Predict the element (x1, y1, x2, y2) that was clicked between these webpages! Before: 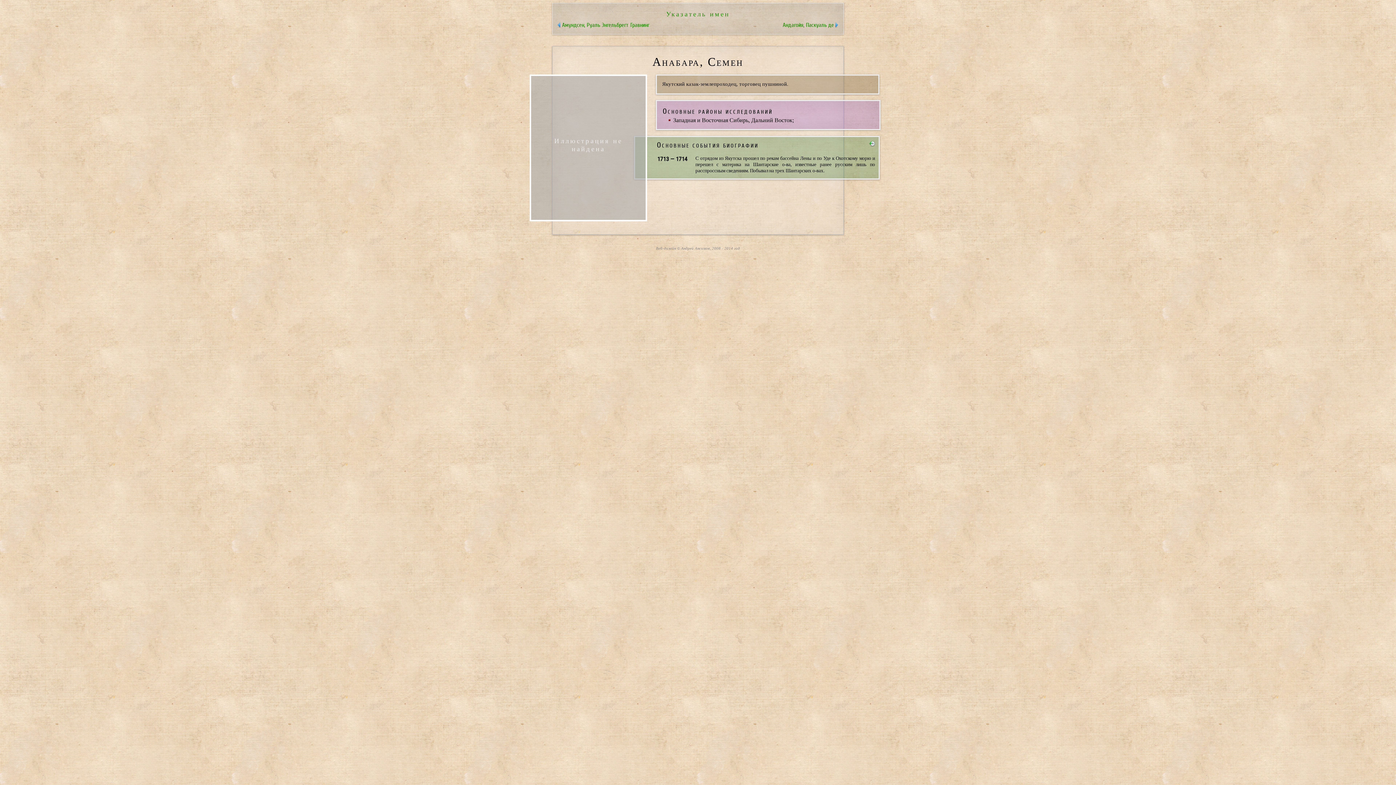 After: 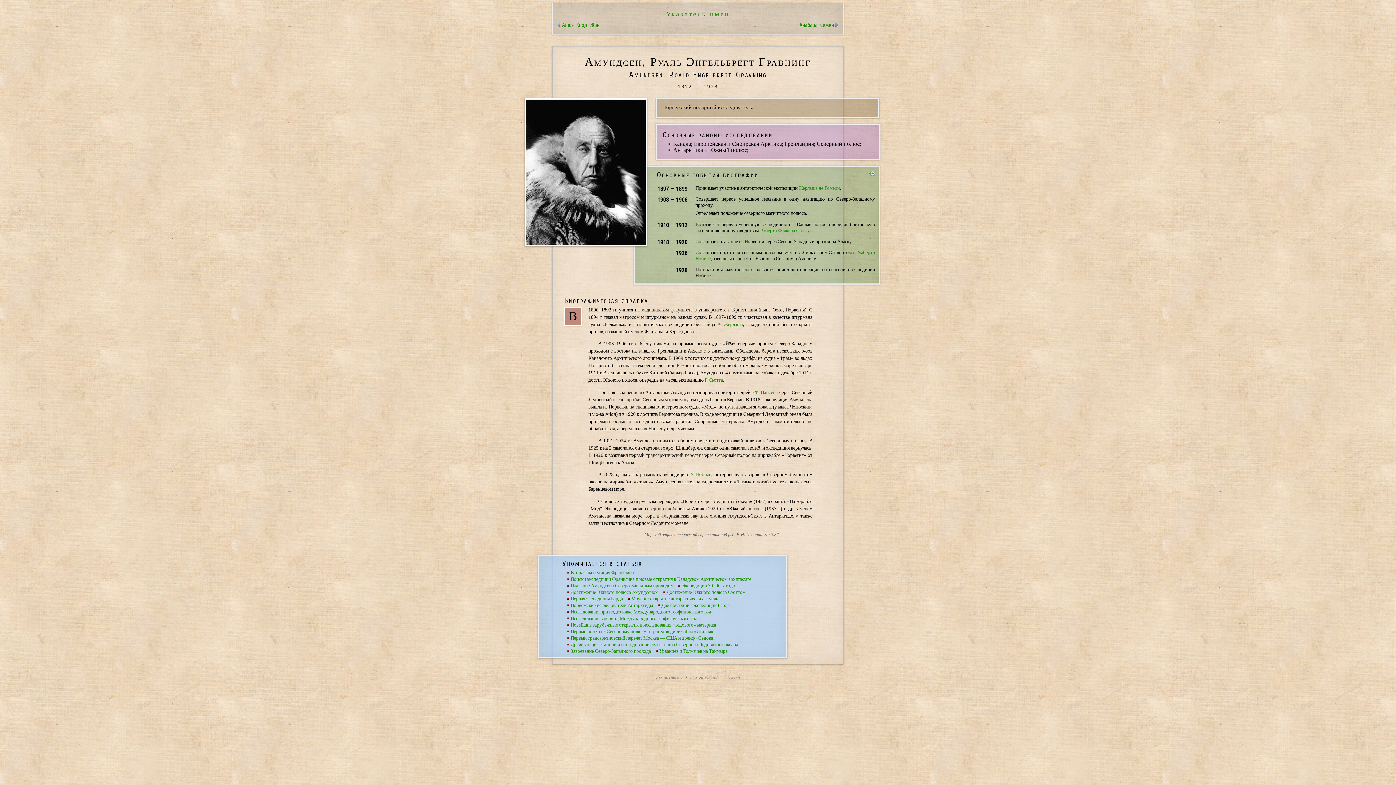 Action: bbox: (562, 21, 649, 28) label: Амундсен, Руаль Энгельбрегт Гравнинг